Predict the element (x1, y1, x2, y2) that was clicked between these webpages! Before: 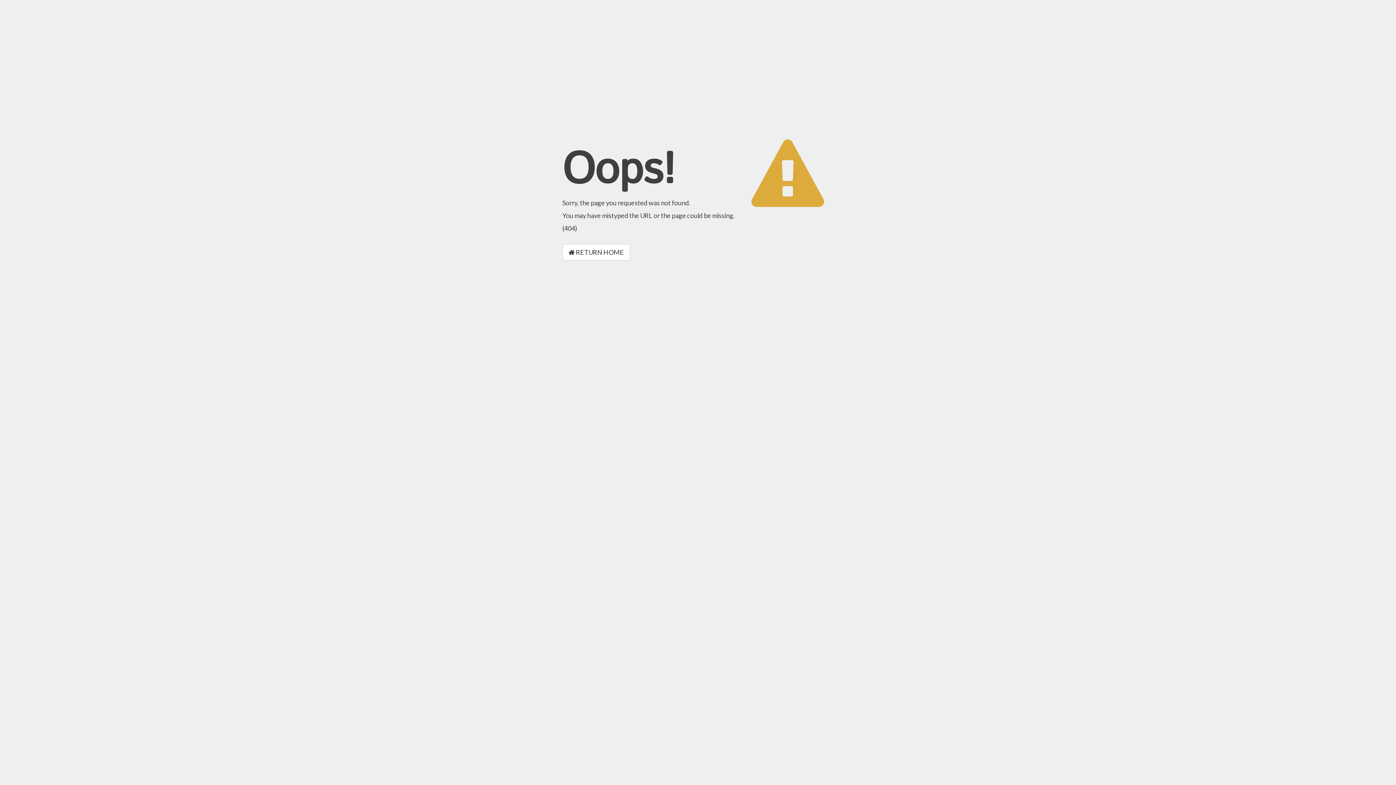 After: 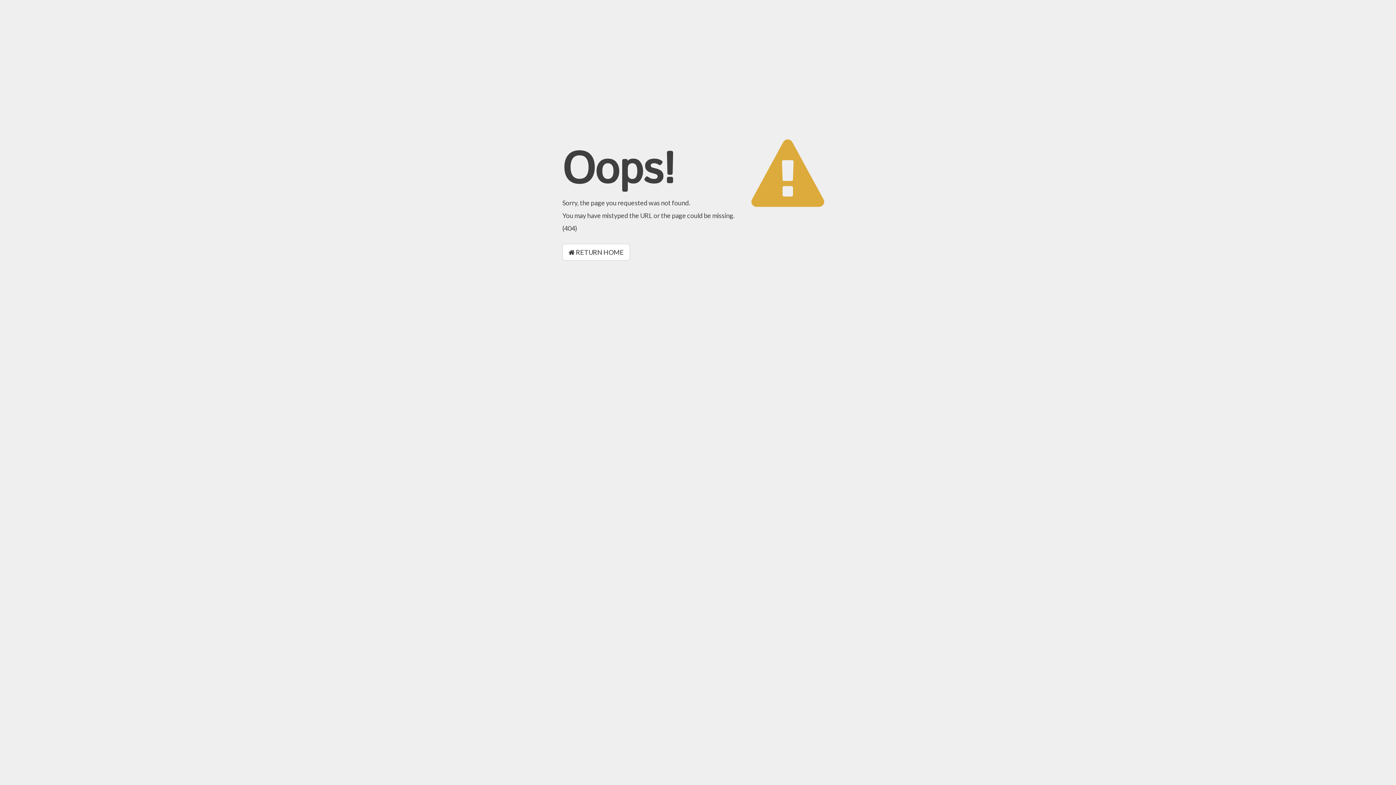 Action: bbox: (562, 244, 630, 260) label:  RETURN HOME